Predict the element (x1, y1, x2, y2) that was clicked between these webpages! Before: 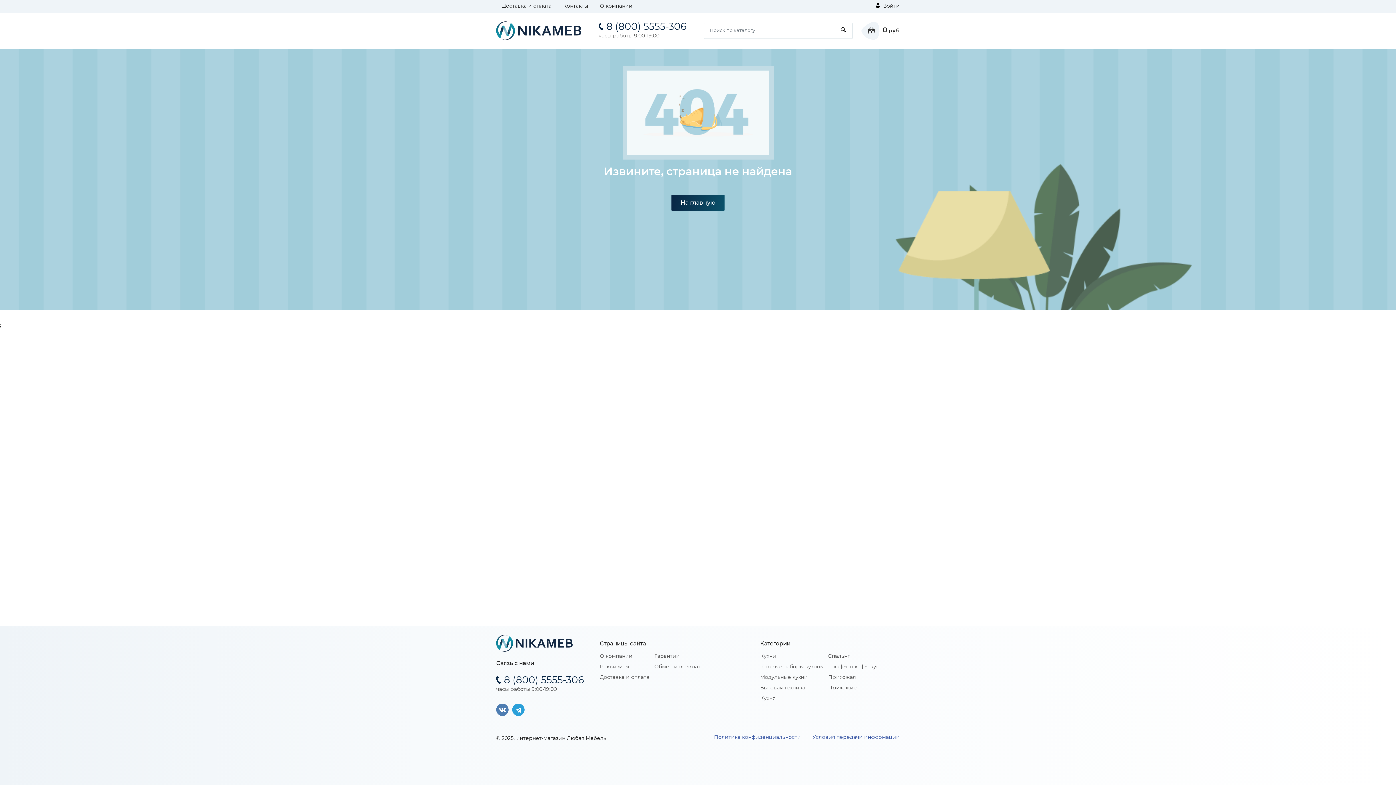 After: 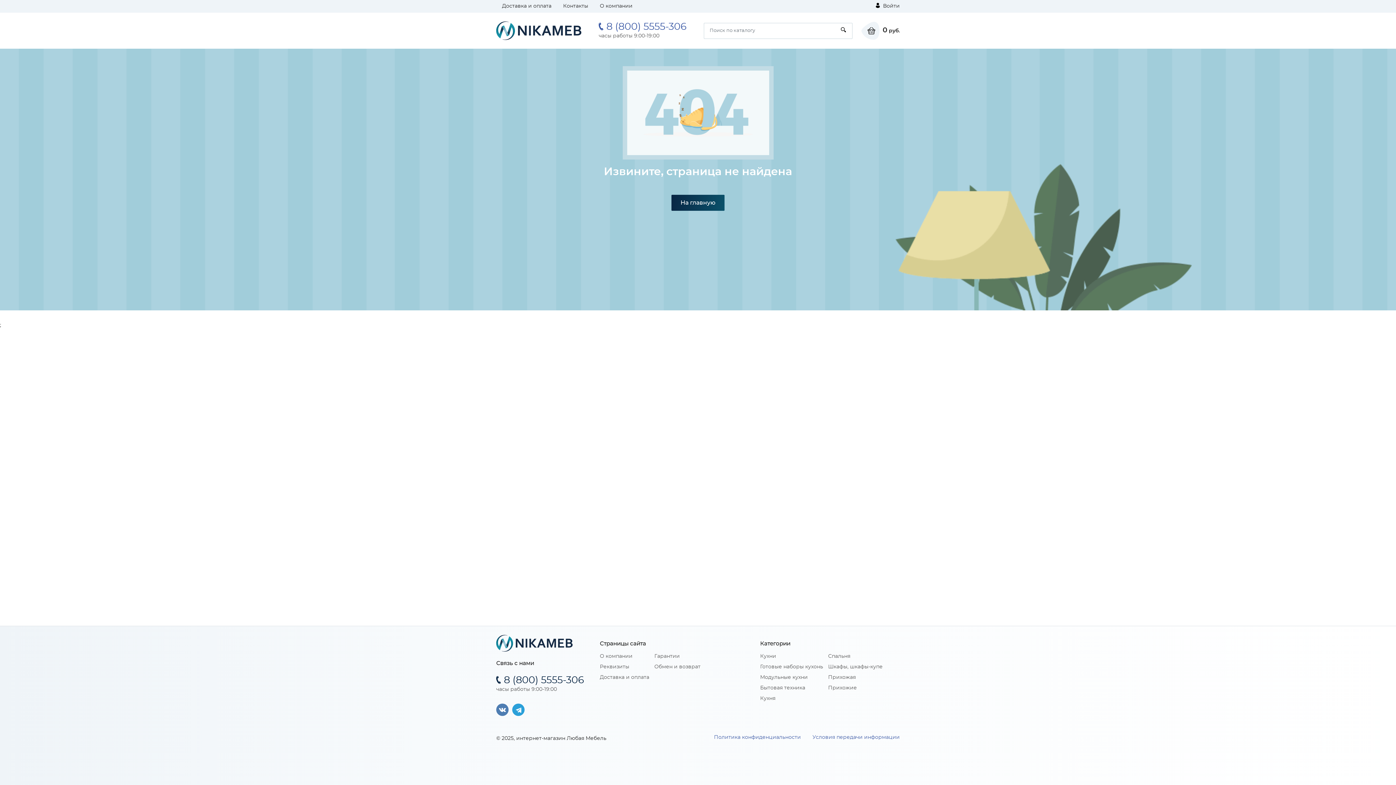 Action: bbox: (598, 22, 686, 30) label: 8 (800) 5555-306